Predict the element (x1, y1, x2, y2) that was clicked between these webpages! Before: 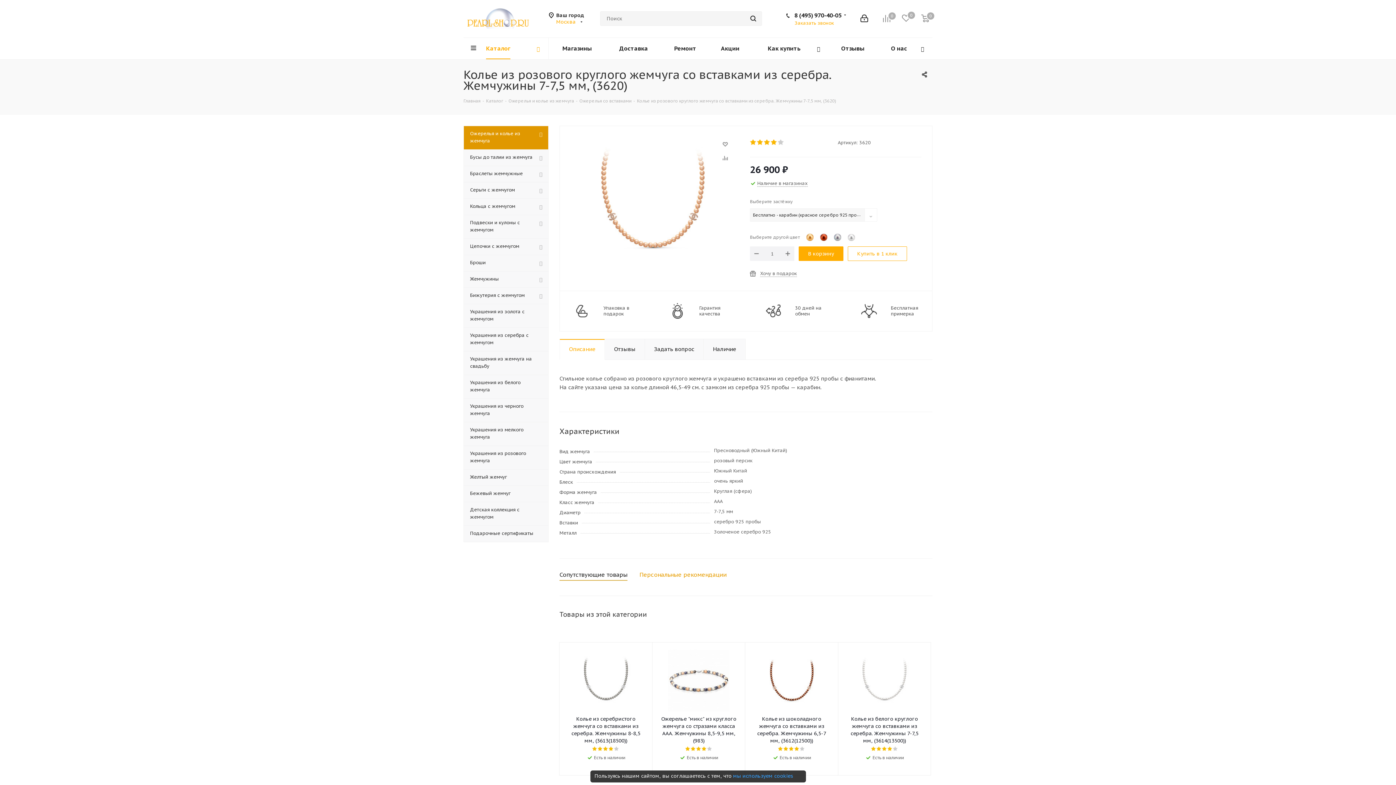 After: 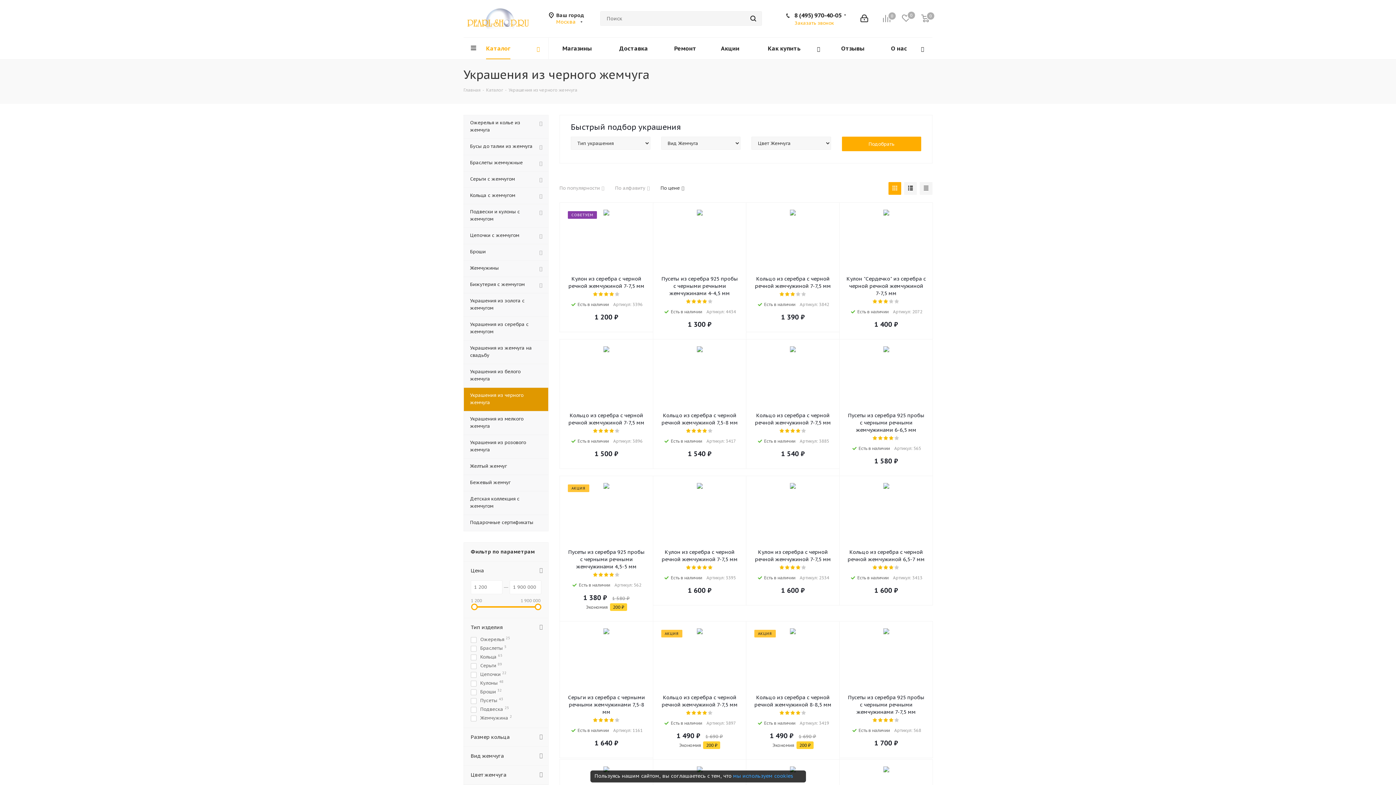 Action: bbox: (463, 398, 548, 422) label: Украшения из черного жемчуга